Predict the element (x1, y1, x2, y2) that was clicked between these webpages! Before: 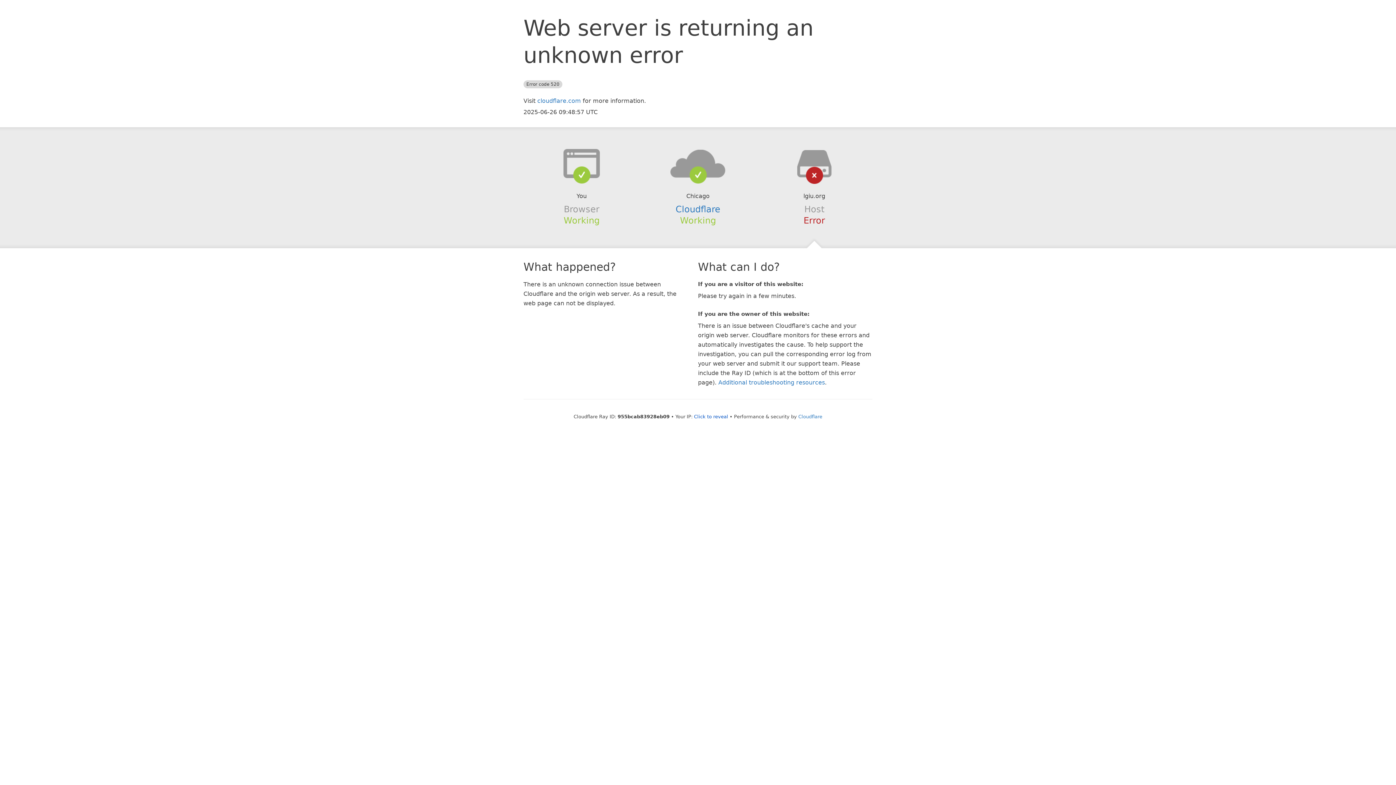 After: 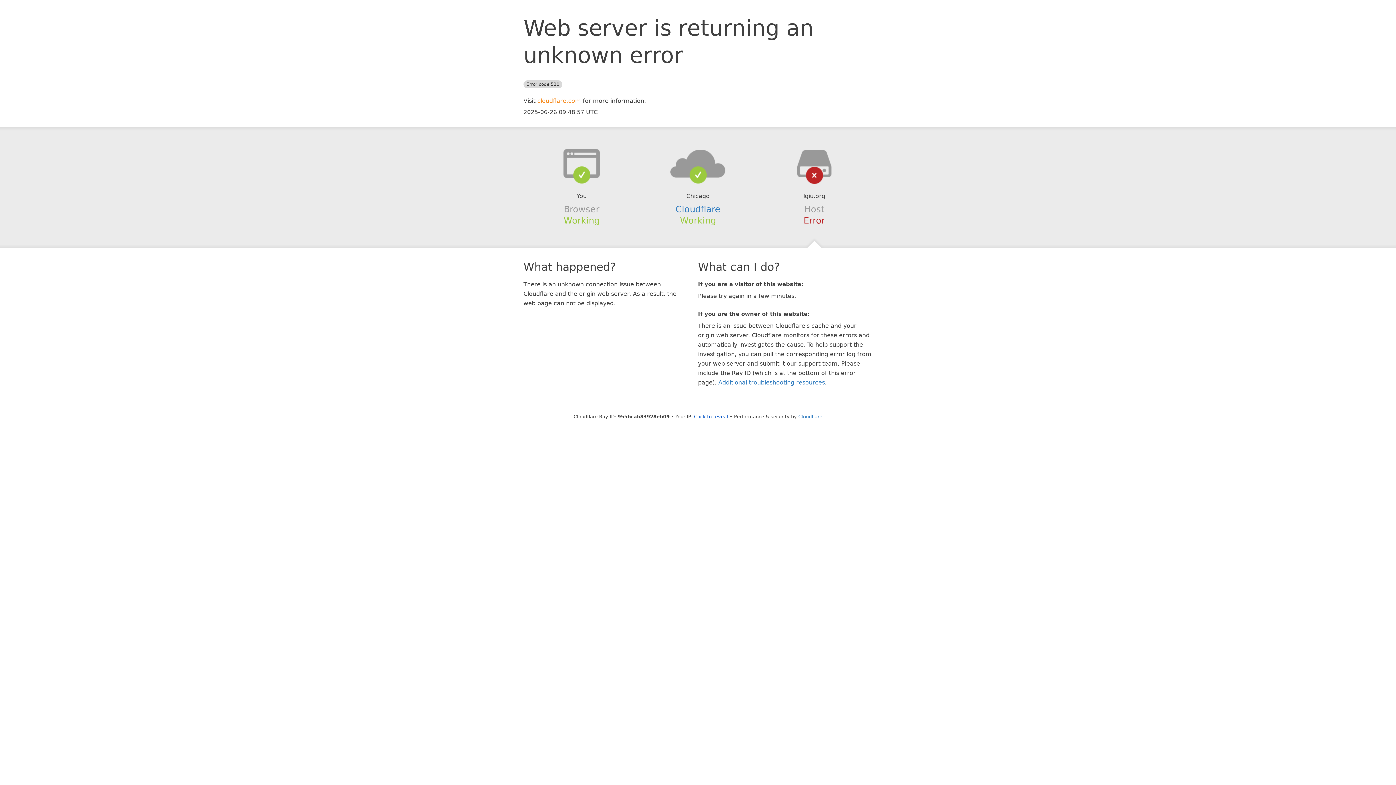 Action: bbox: (537, 97, 581, 104) label: cloudflare.com